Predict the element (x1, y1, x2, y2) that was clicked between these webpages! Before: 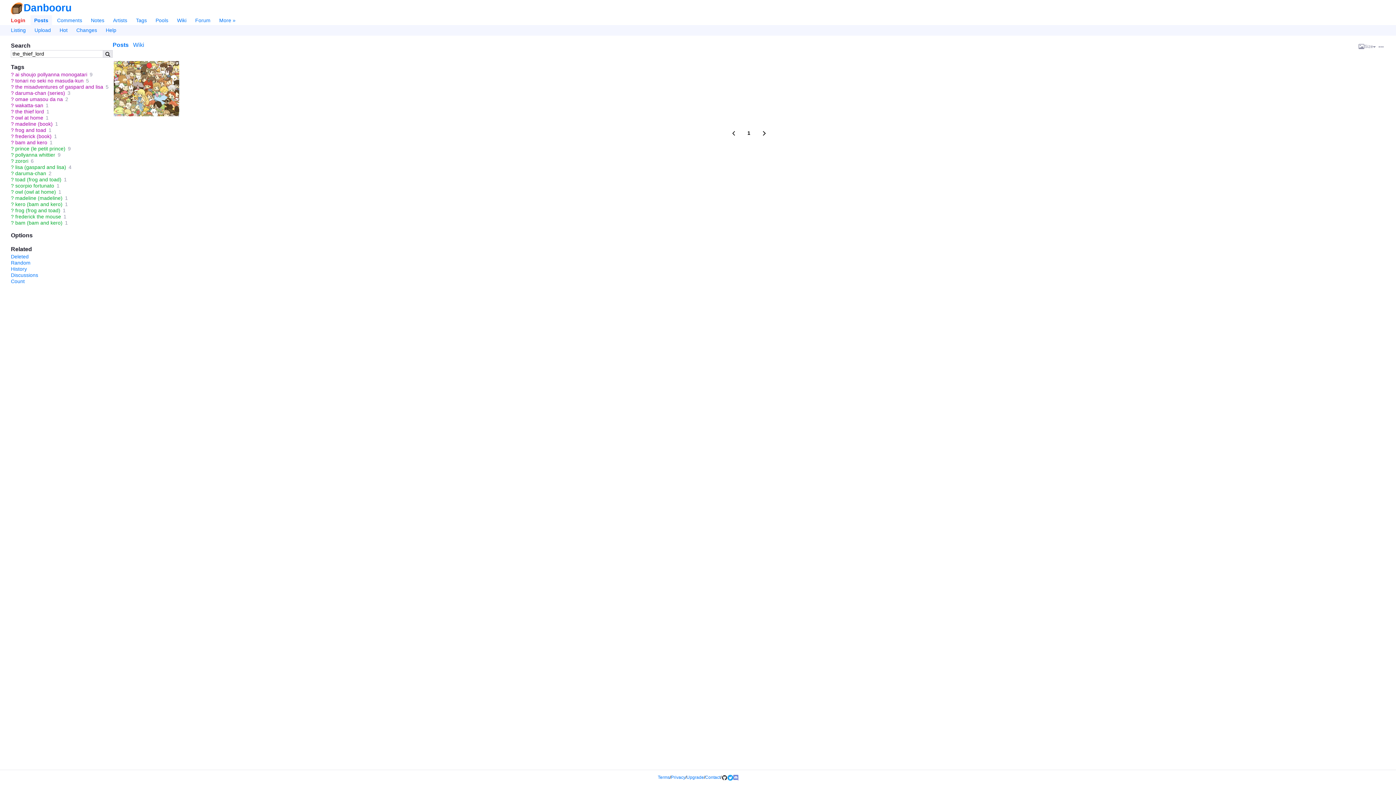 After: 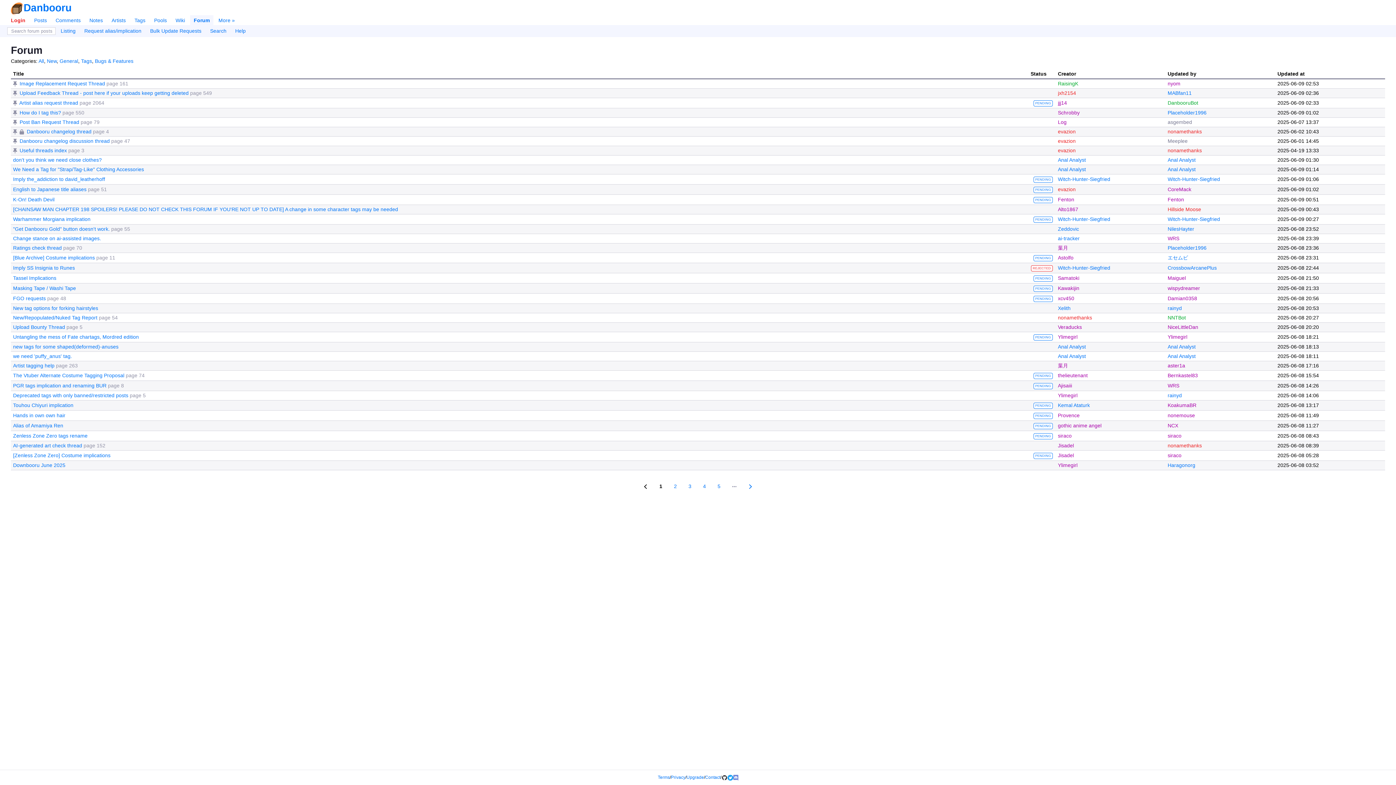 Action: bbox: (191, 15, 214, 25) label: Forum